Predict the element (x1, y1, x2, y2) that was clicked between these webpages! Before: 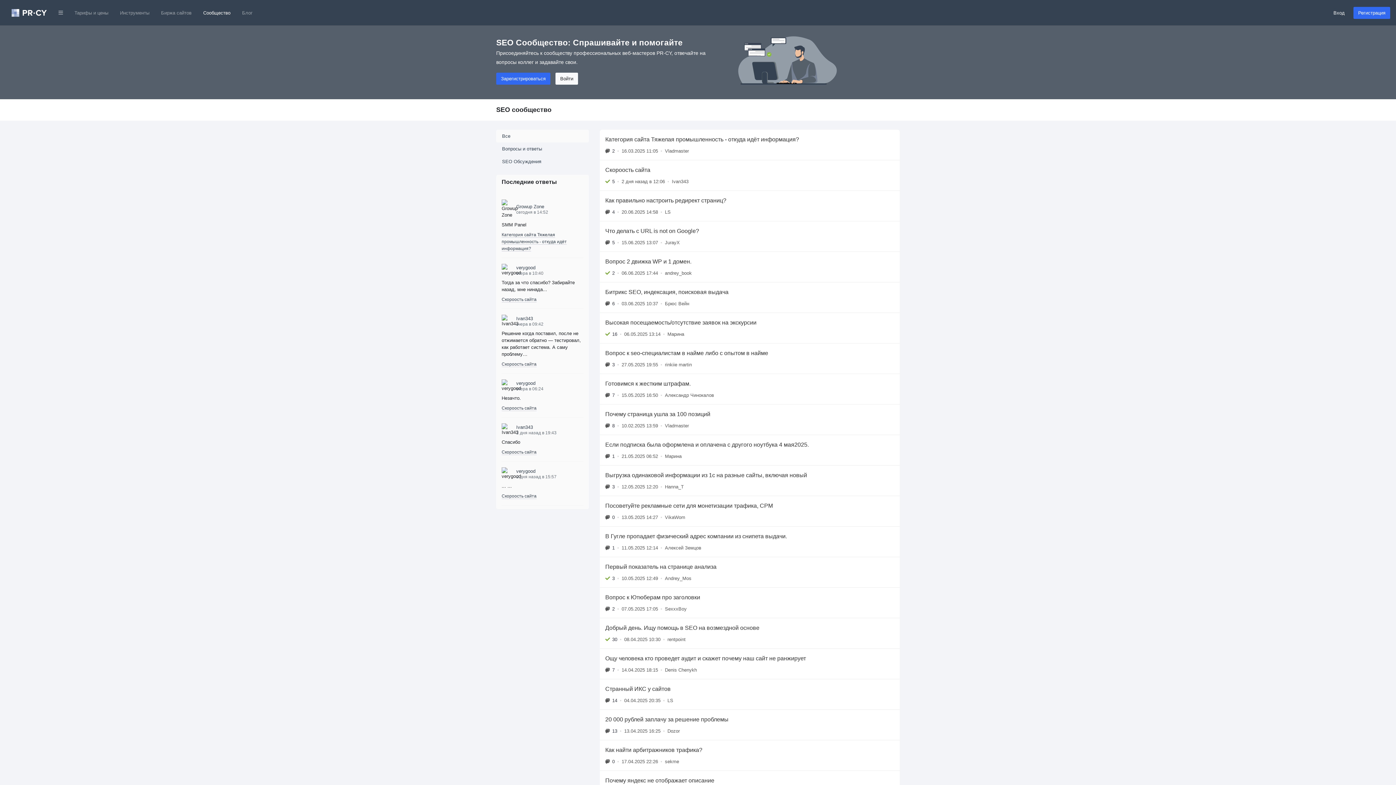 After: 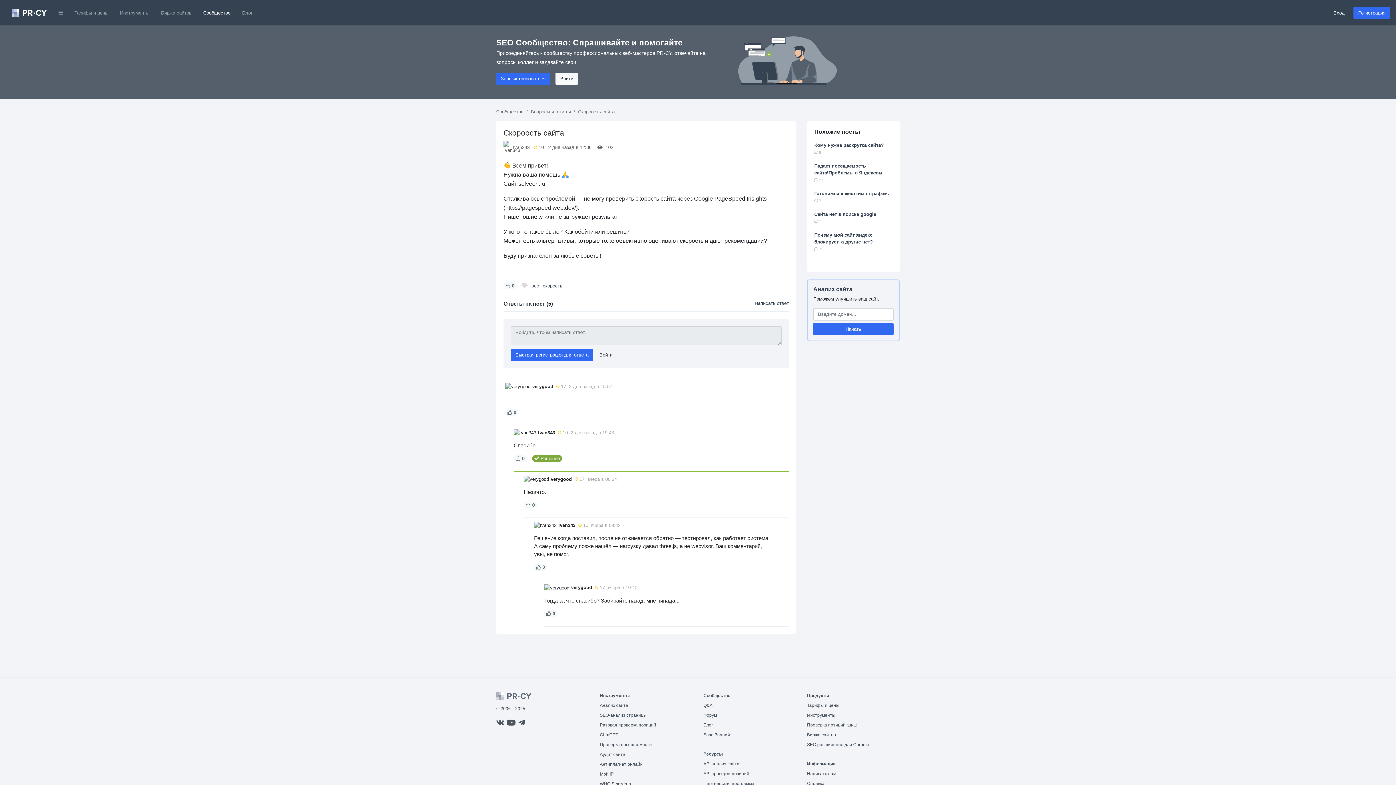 Action: label: Скороость сайта bbox: (501, 405, 536, 411)